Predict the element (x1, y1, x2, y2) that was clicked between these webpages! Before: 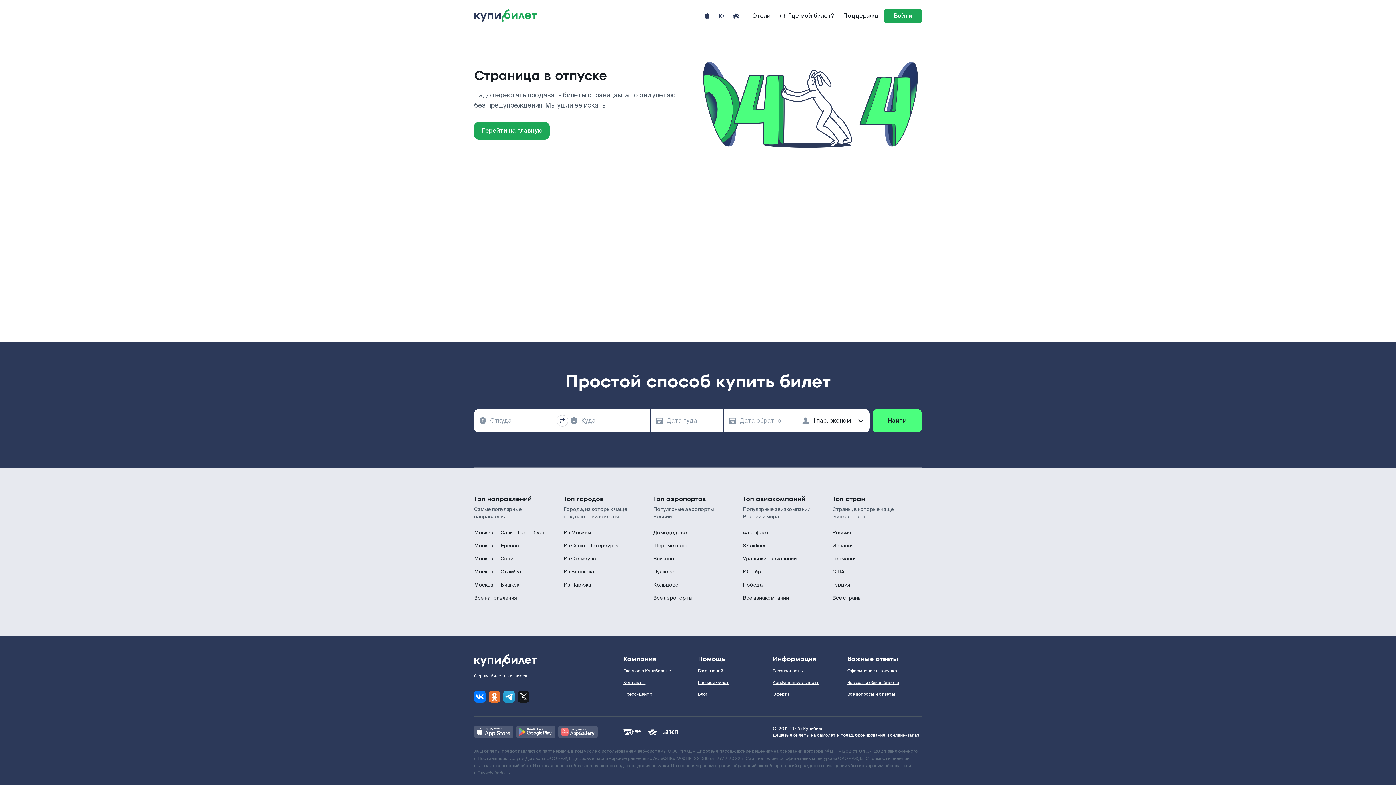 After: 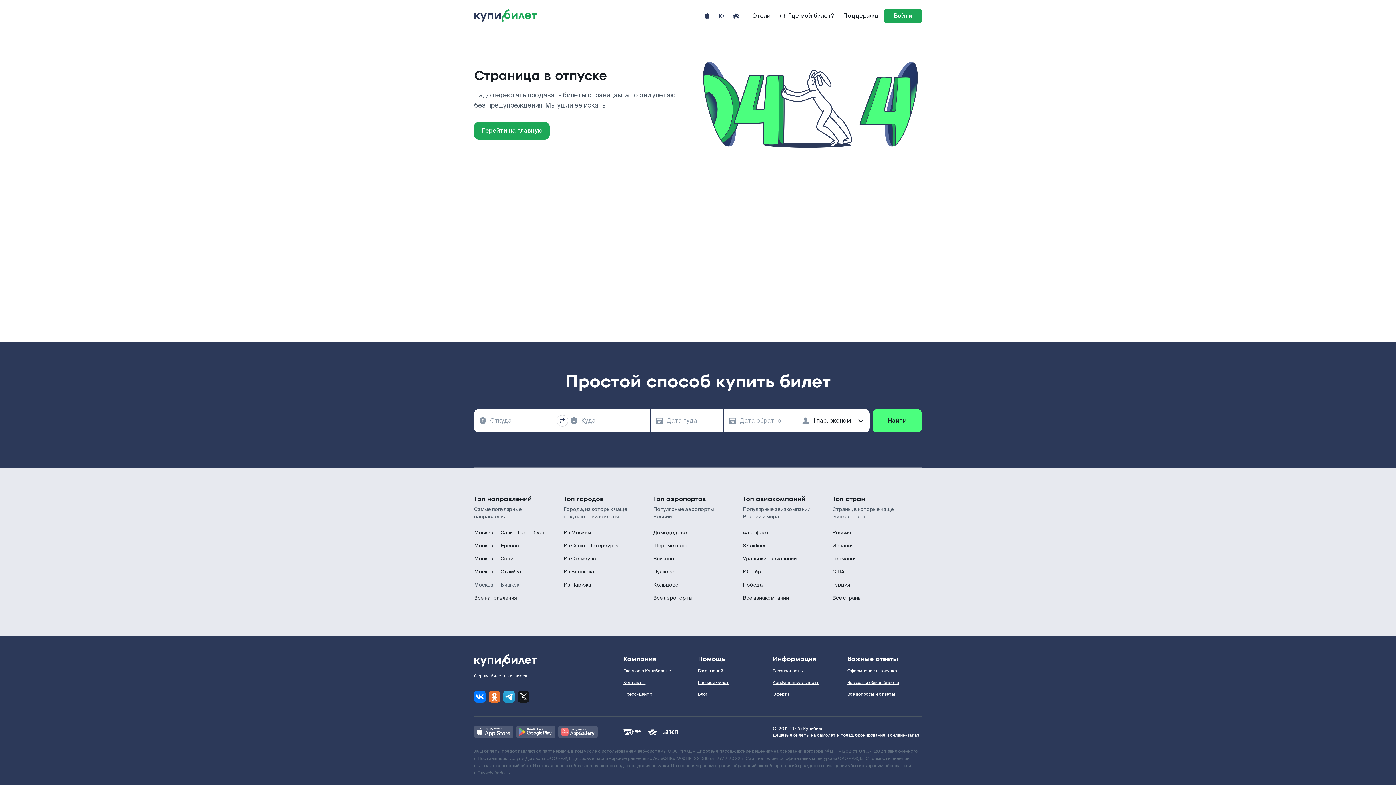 Action: label: Москва → Бишкек bbox: (474, 581, 563, 588)